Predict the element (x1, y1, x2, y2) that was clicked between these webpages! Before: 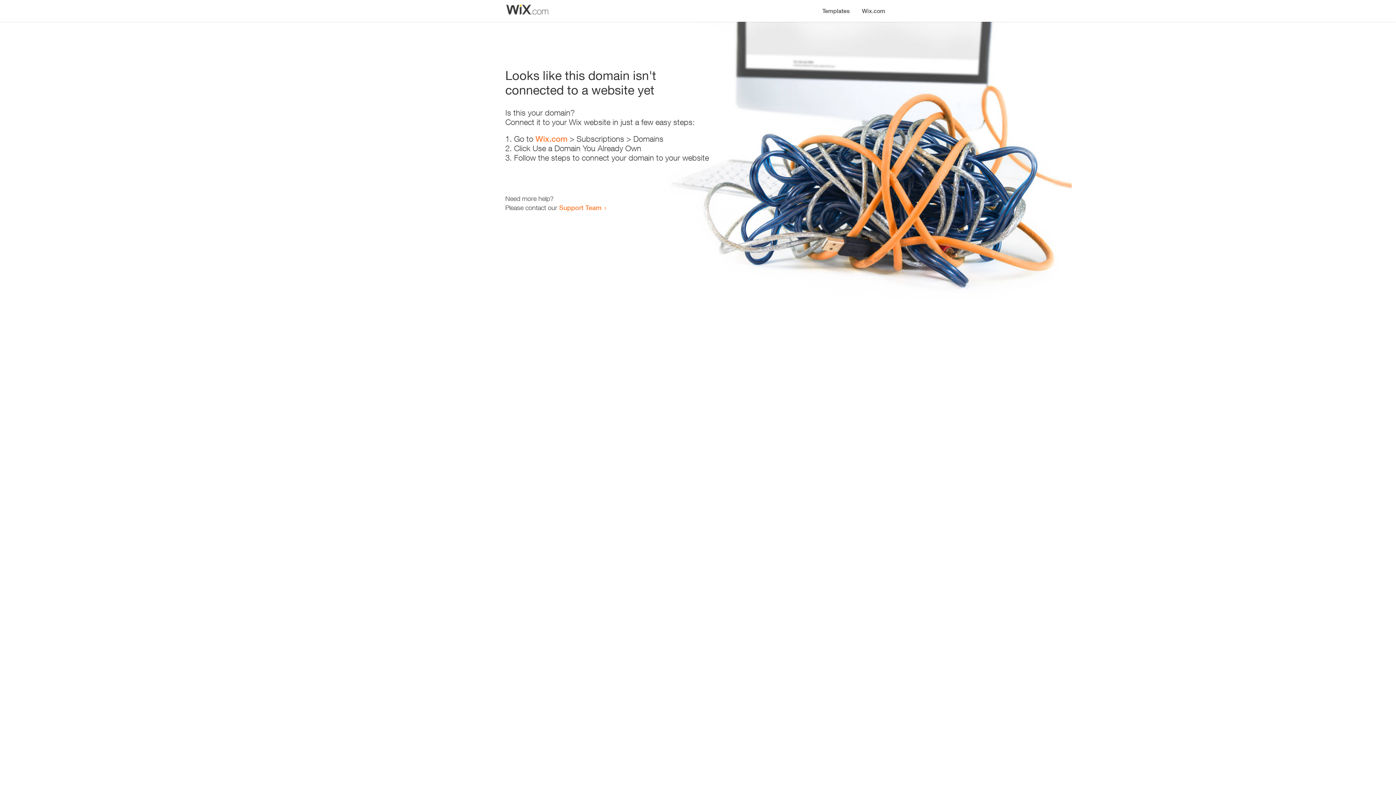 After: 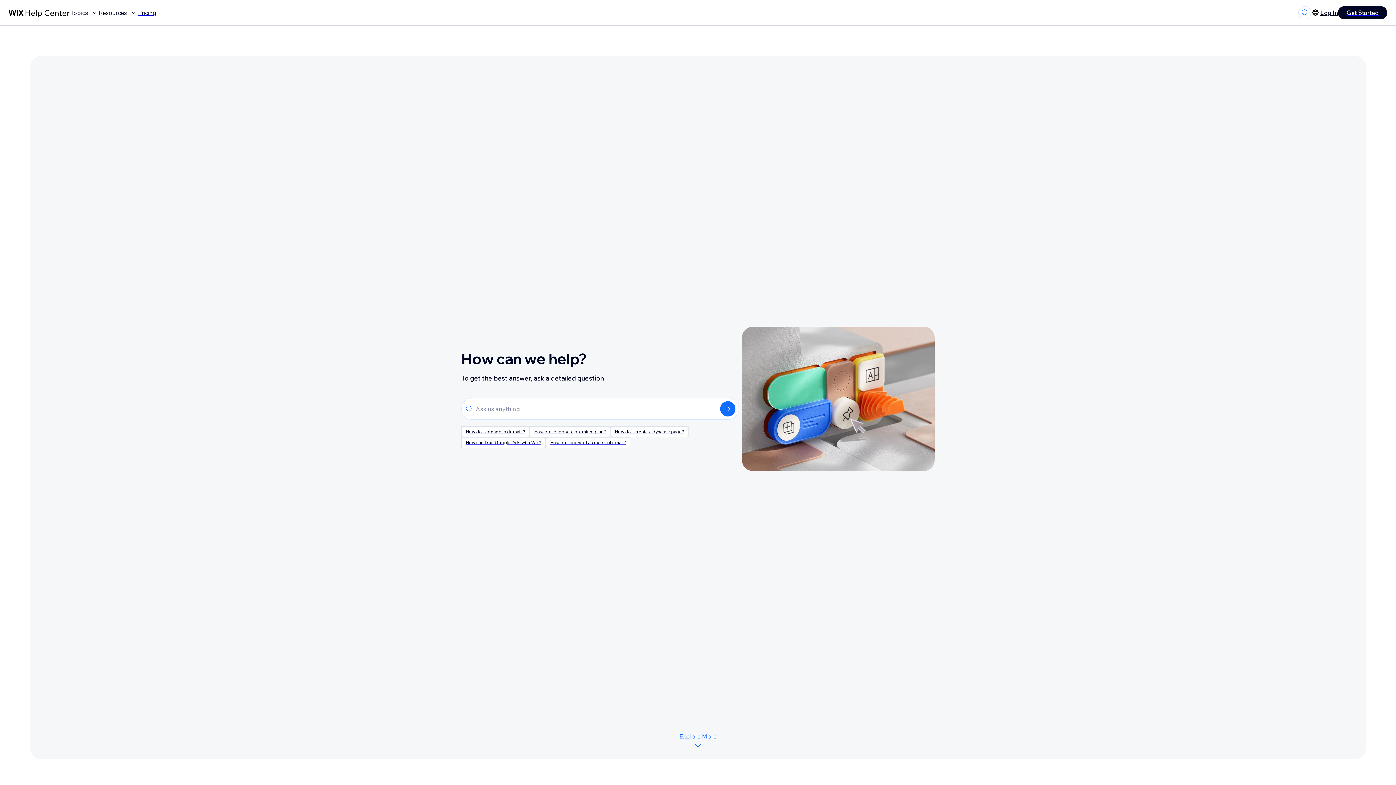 Action: bbox: (559, 203, 601, 211) label: Support Team